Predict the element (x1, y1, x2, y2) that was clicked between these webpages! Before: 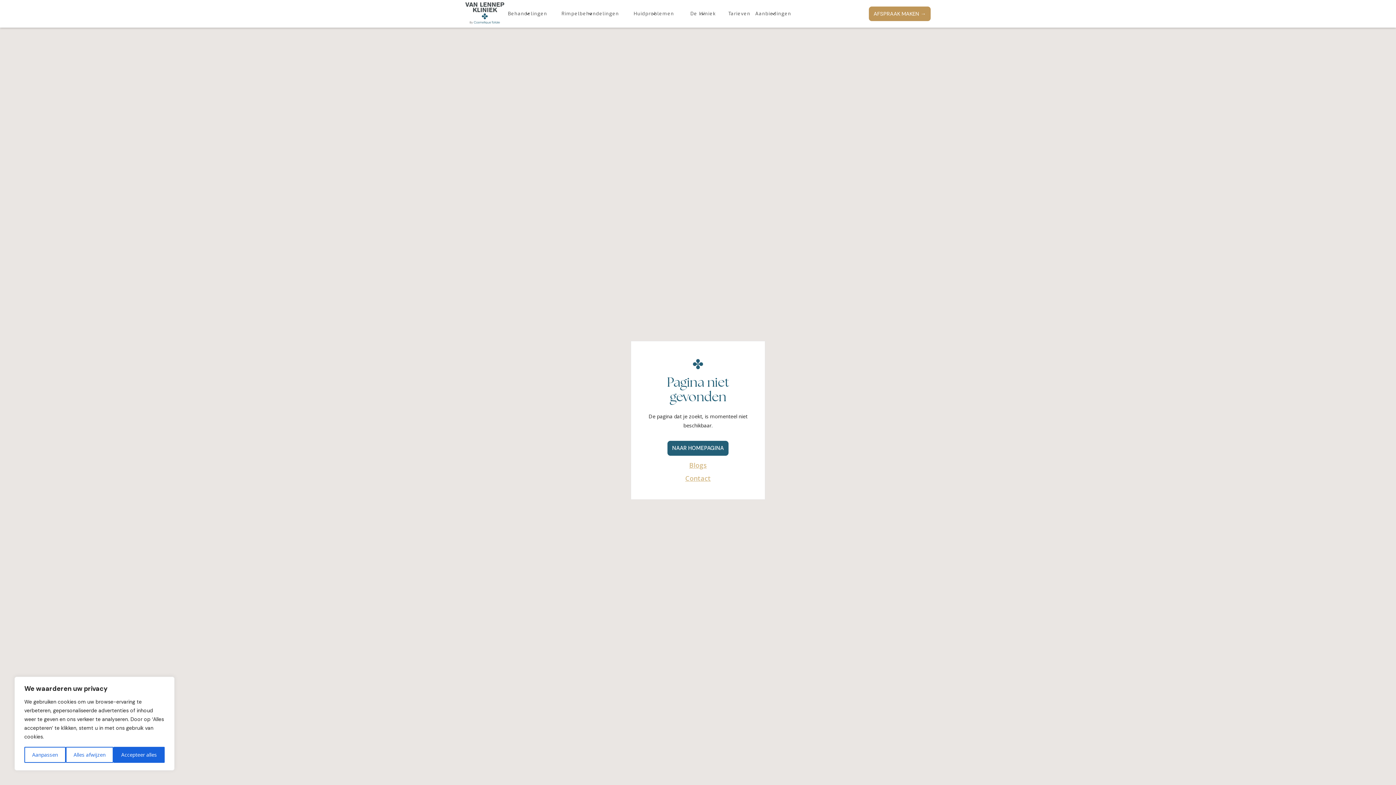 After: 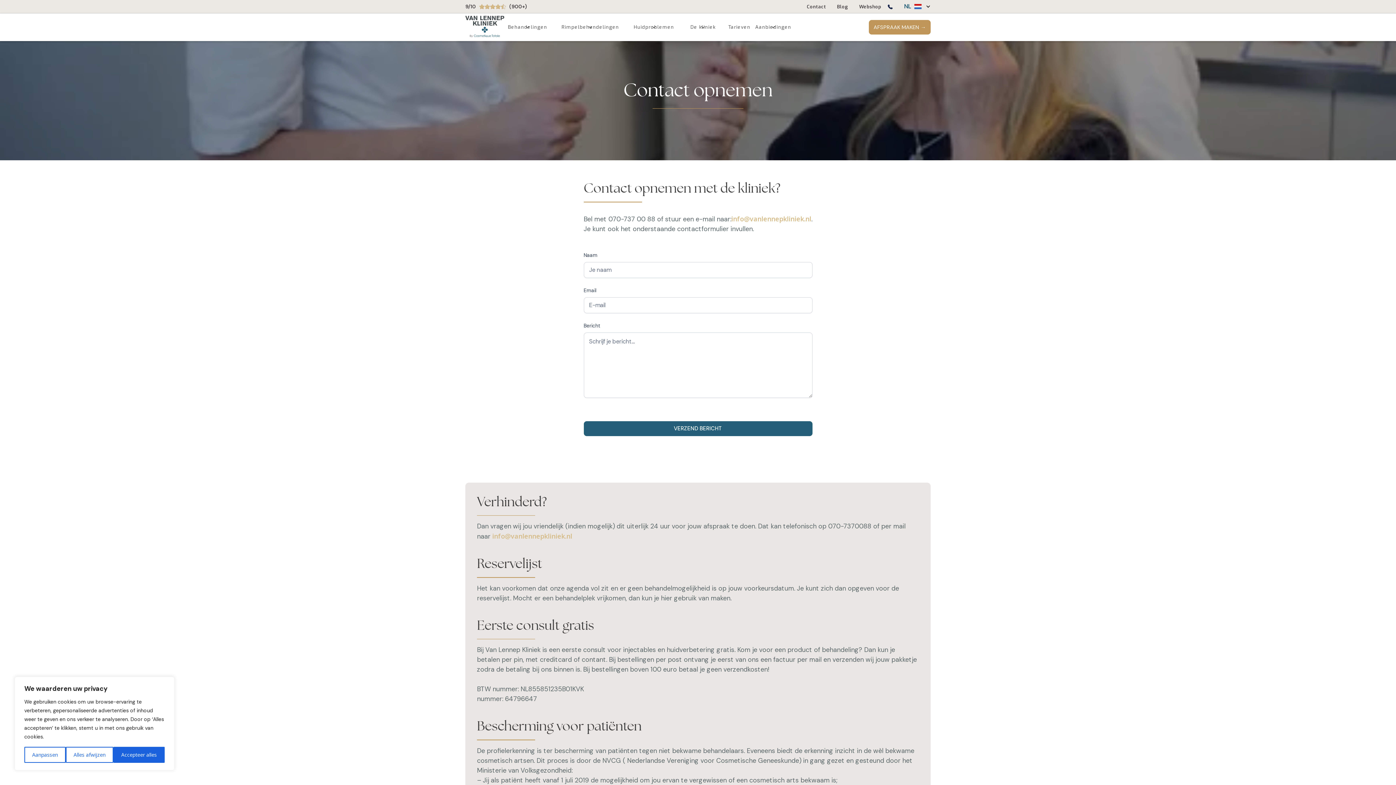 Action: bbox: (685, 474, 710, 482) label: Contact